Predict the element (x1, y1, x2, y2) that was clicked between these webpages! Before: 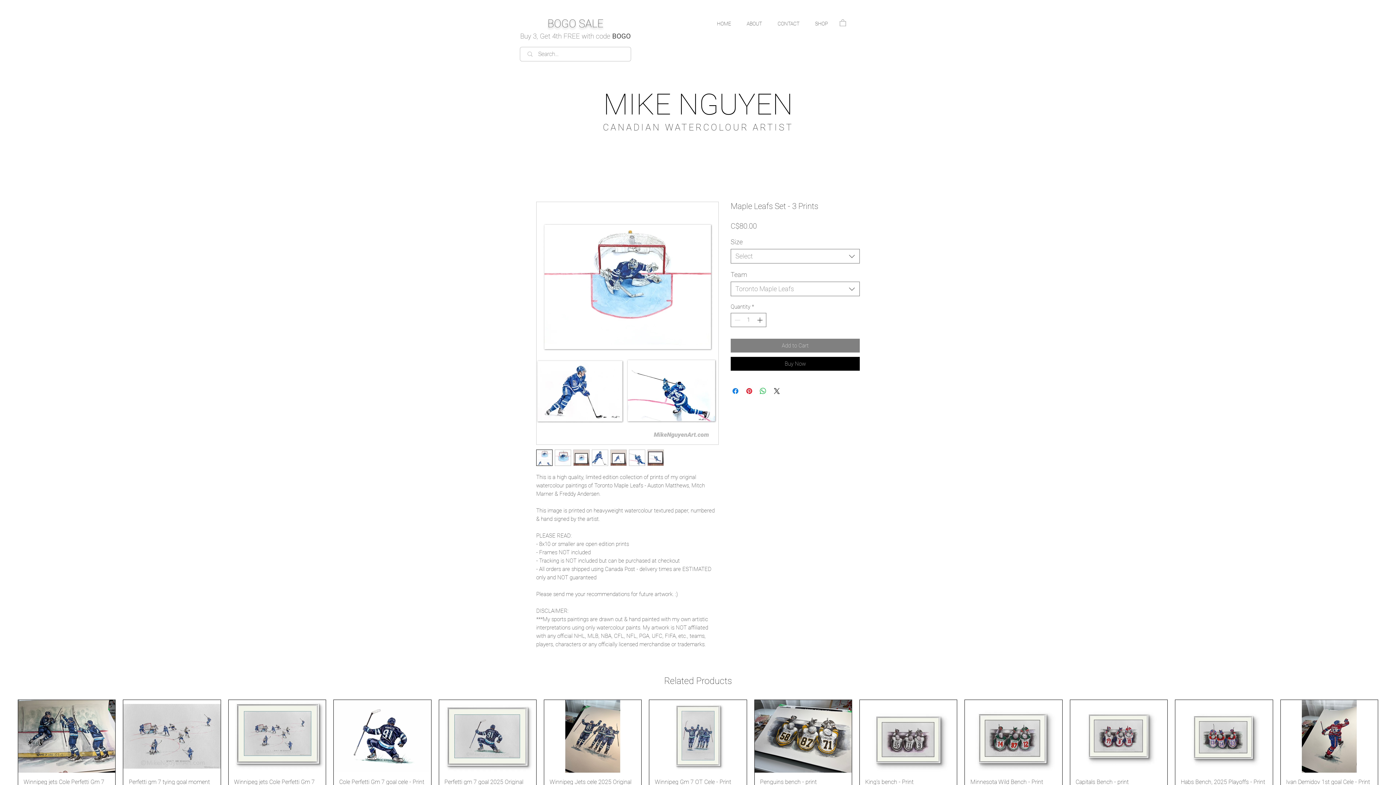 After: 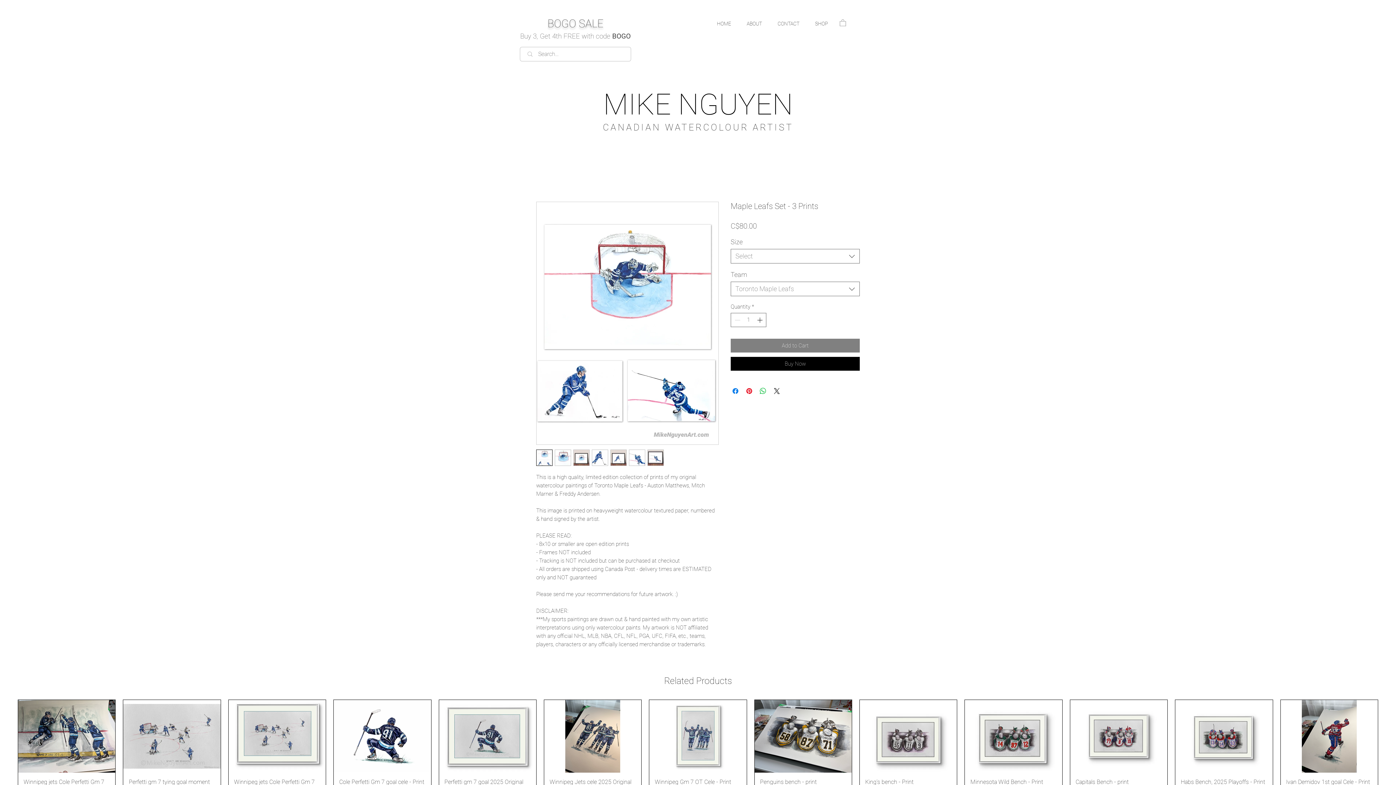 Action: bbox: (840, 18, 846, 26)